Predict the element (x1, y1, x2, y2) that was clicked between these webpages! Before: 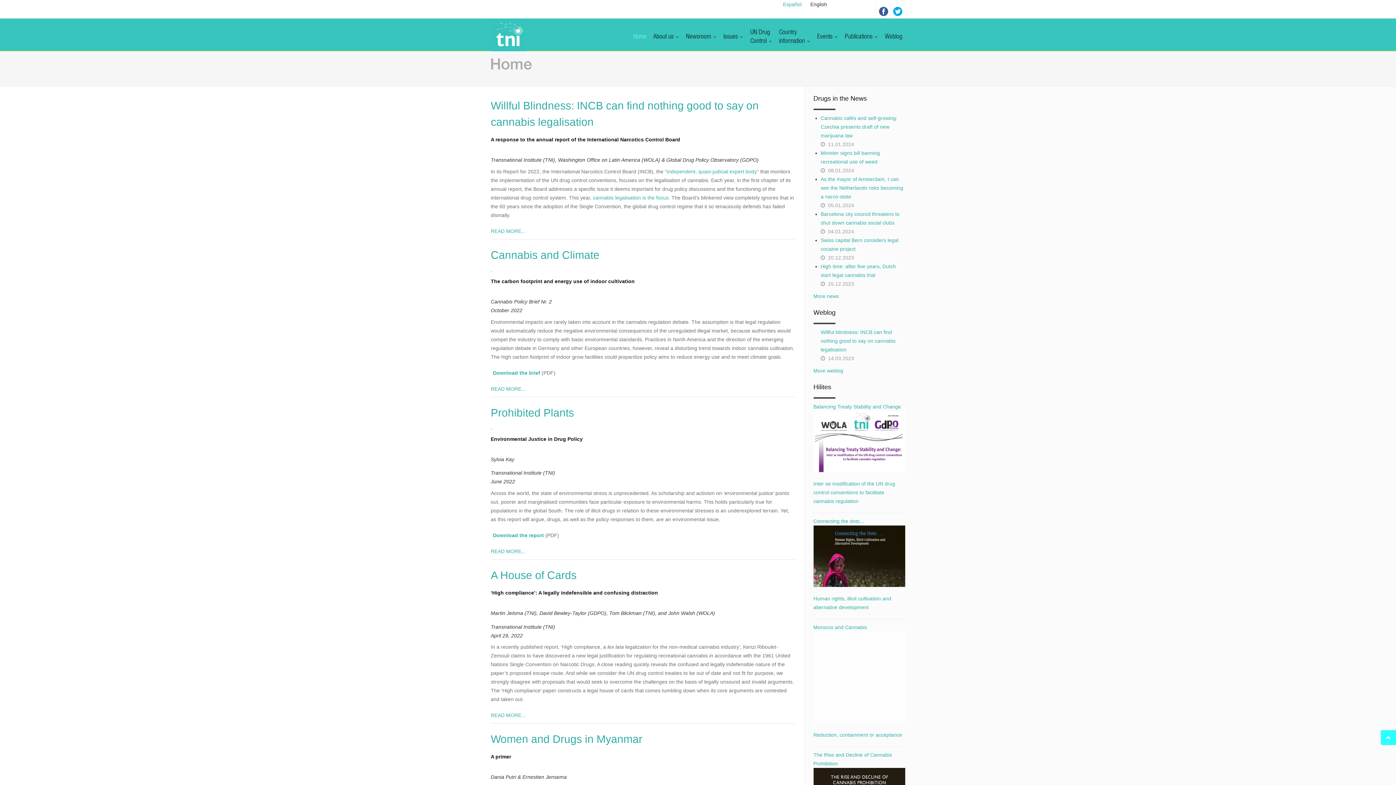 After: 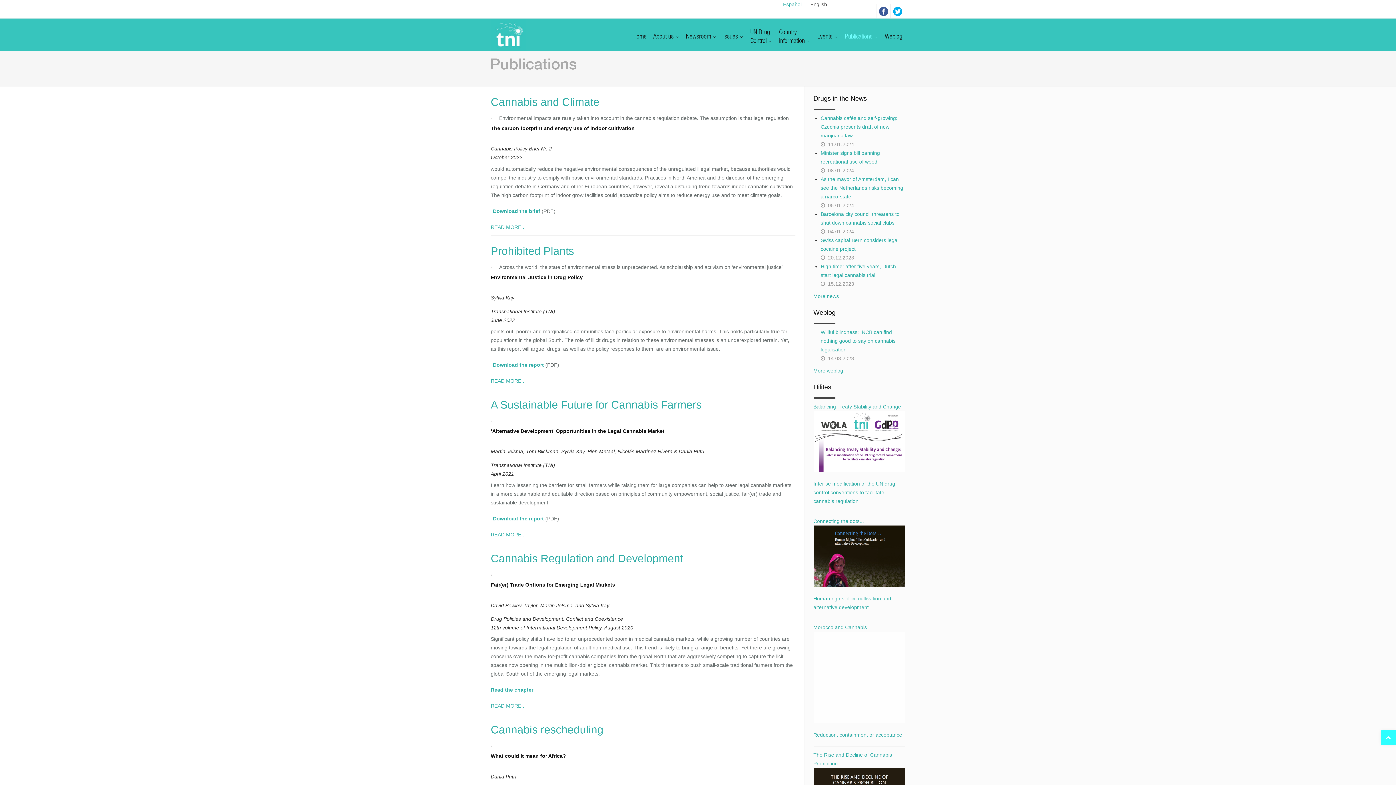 Action: bbox: (829, 18, 876, 51) label: Publications 